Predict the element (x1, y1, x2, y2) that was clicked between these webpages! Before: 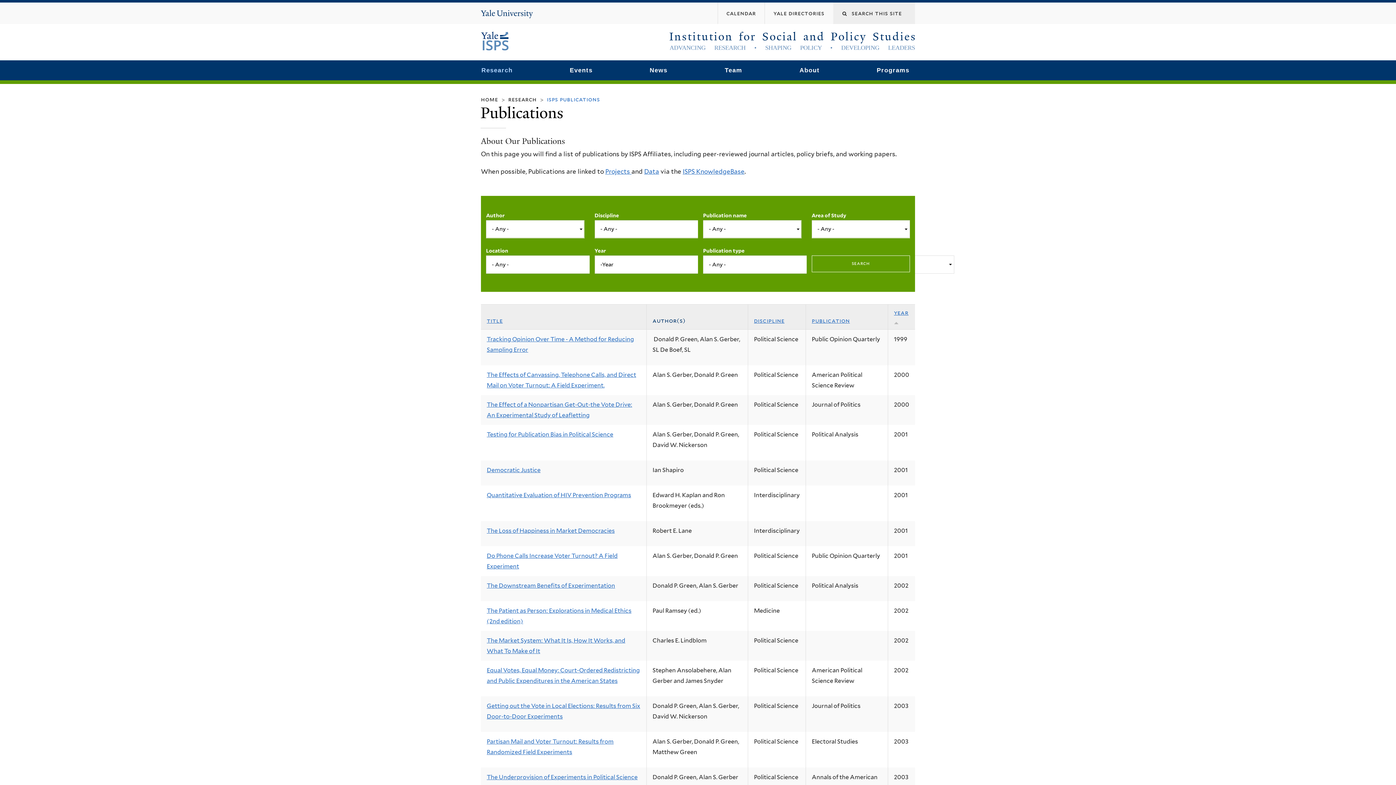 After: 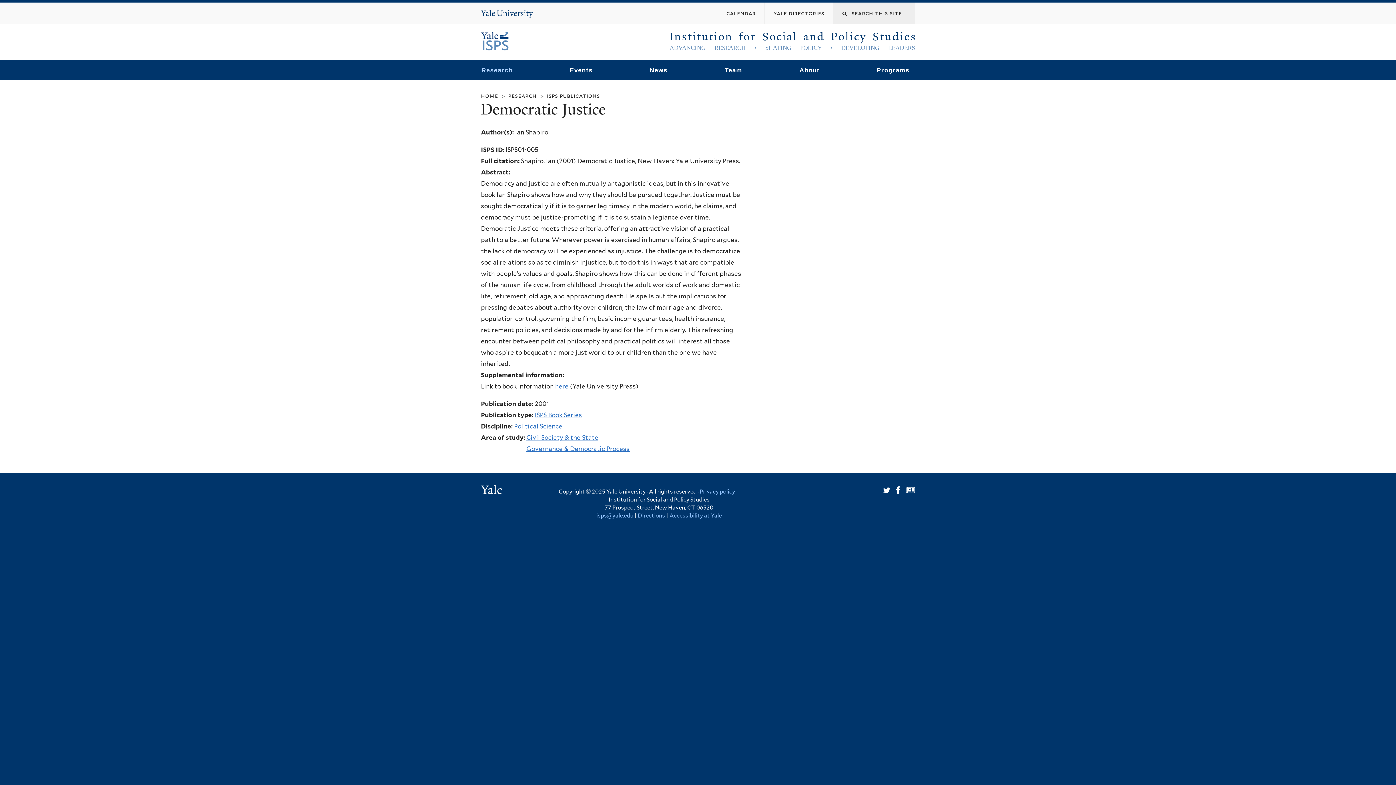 Action: bbox: (486, 466, 540, 473) label: Democratic Justice